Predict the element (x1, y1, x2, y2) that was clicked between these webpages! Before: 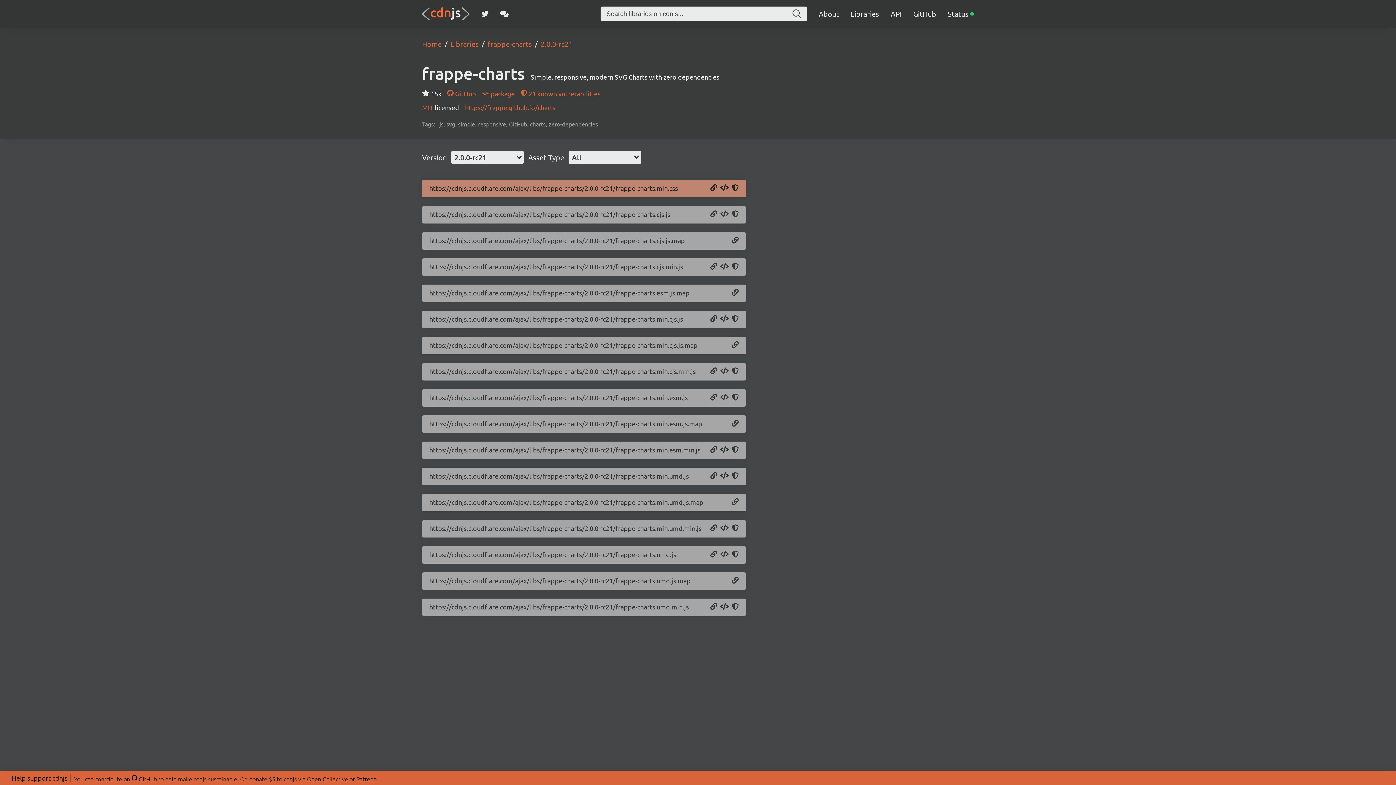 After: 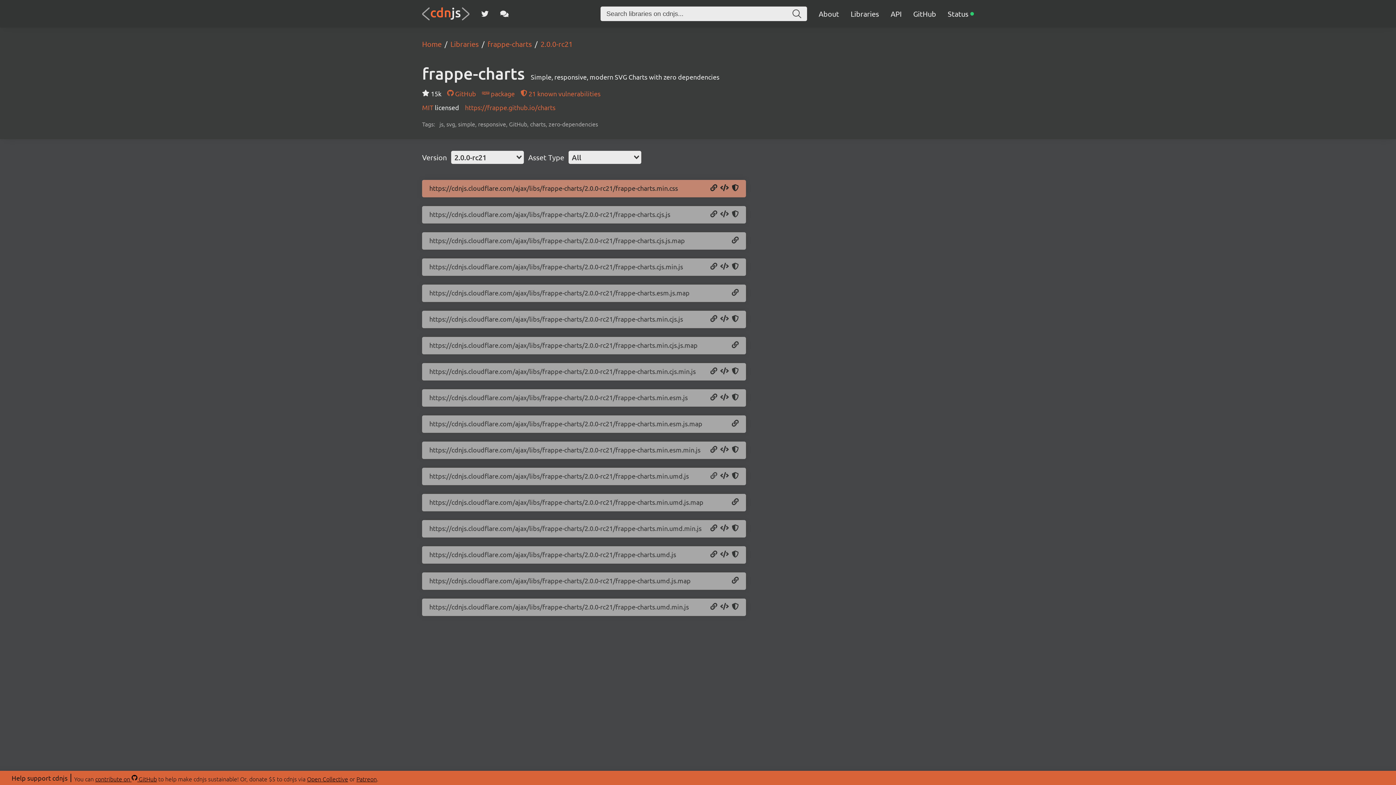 Action: bbox: (710, 472, 717, 480) label: Copy URL